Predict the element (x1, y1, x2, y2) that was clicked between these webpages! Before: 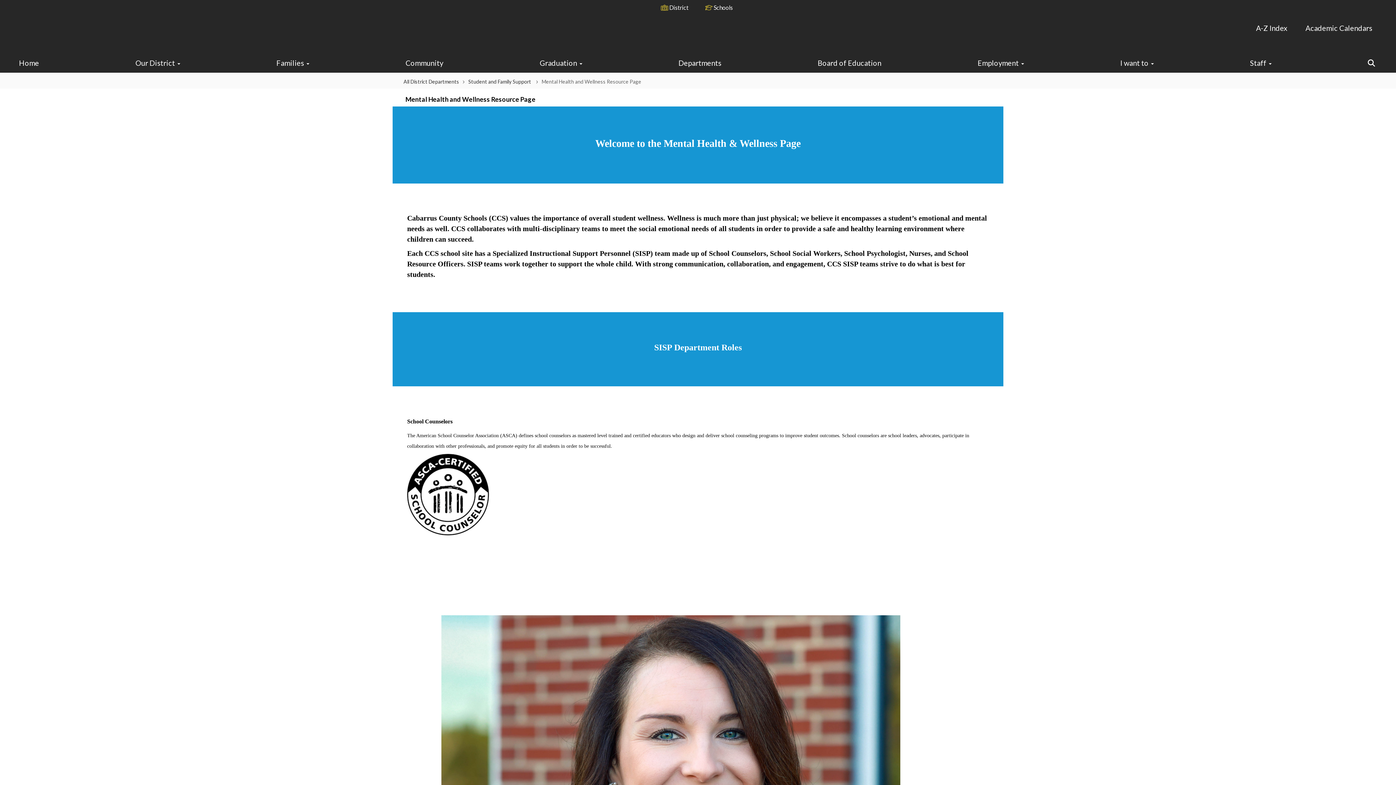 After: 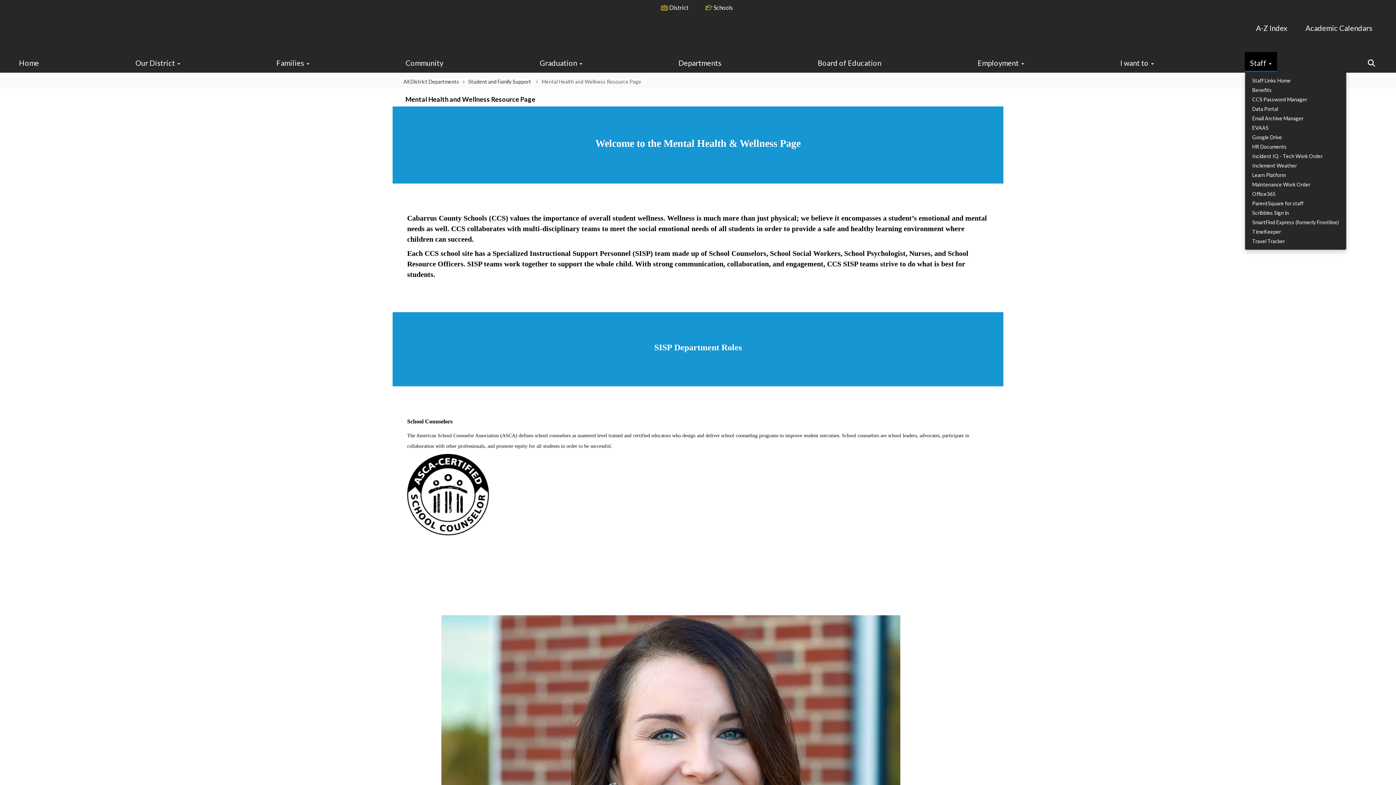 Action: bbox: (1244, 52, 1277, 72) label: Staff 